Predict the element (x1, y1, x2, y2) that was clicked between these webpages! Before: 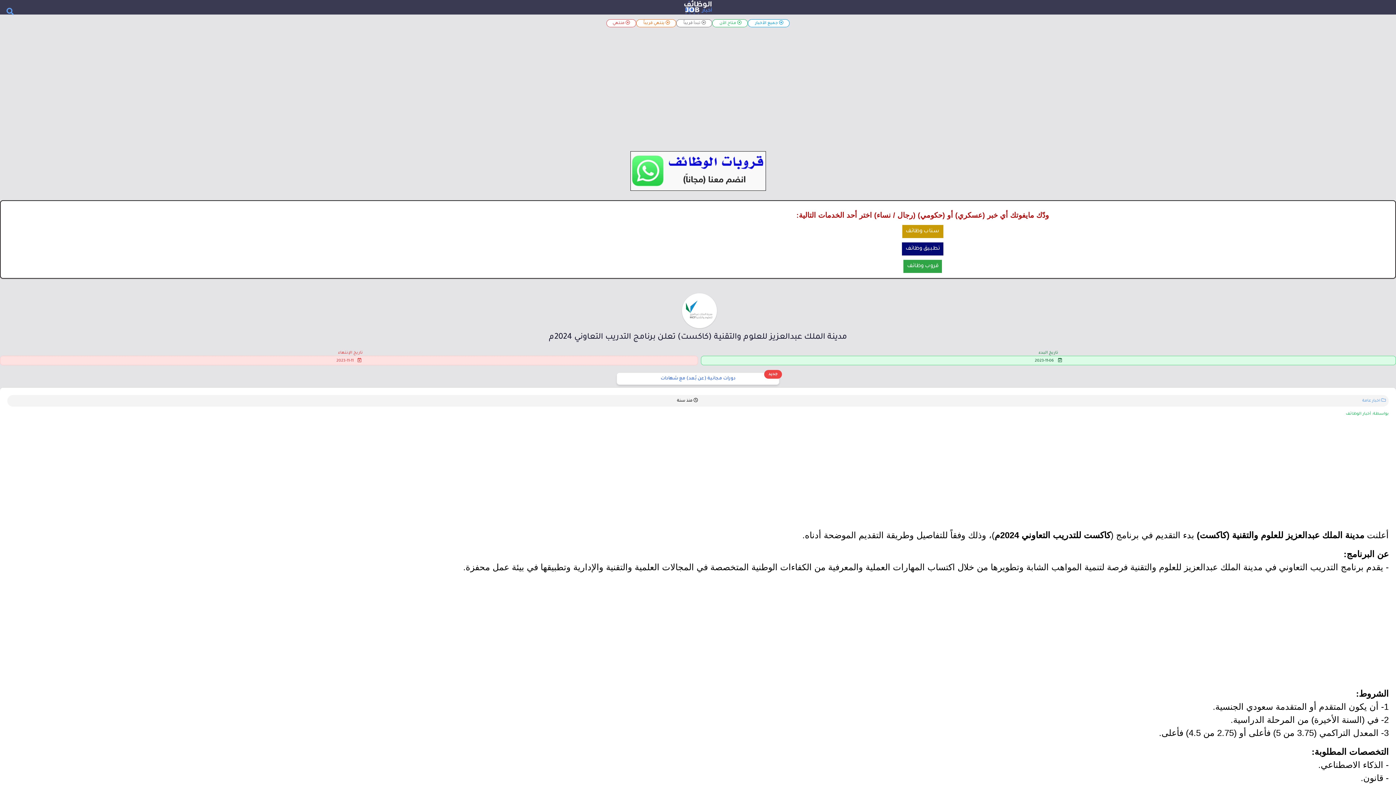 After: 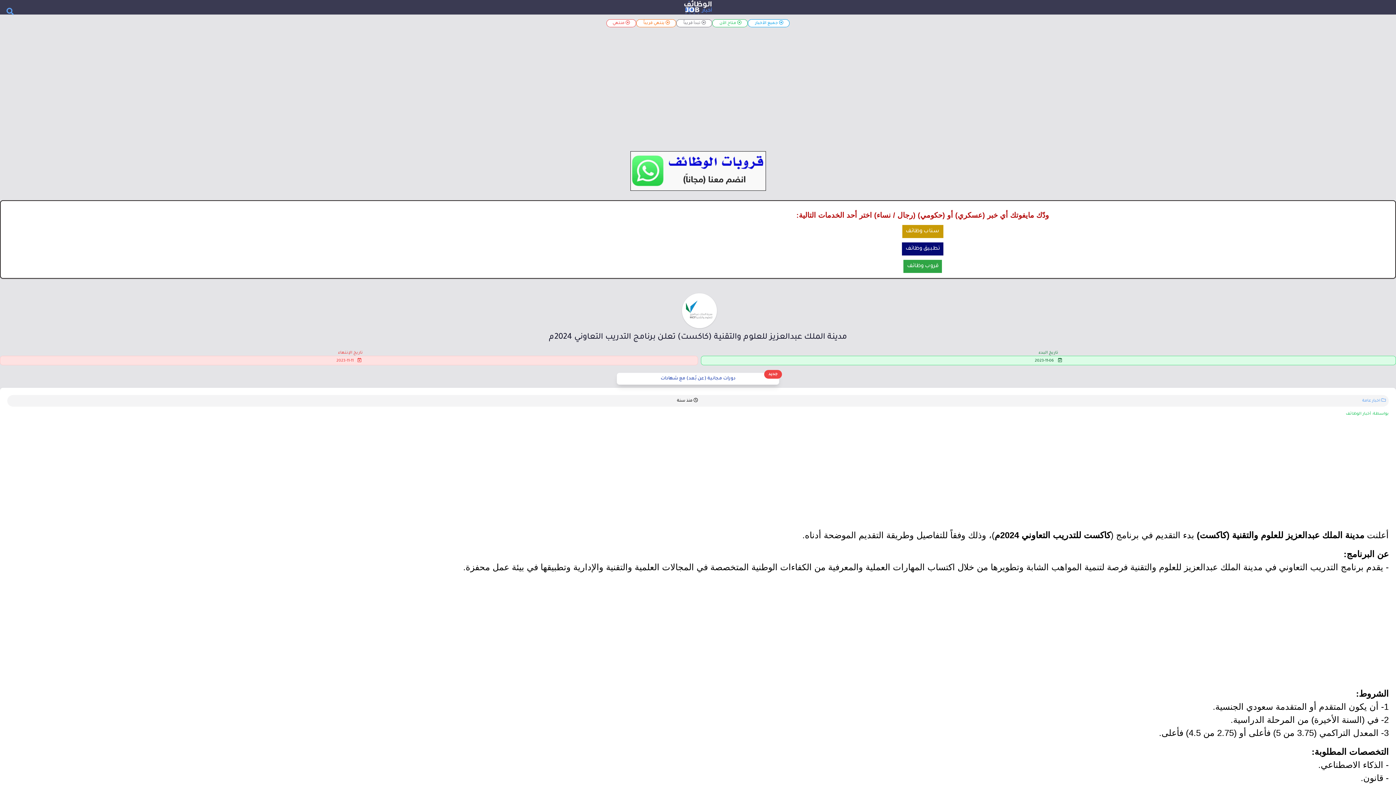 Action: label: دورات مجانية (عن بُعد) مع شهادات bbox: (618, 374, 777, 383)